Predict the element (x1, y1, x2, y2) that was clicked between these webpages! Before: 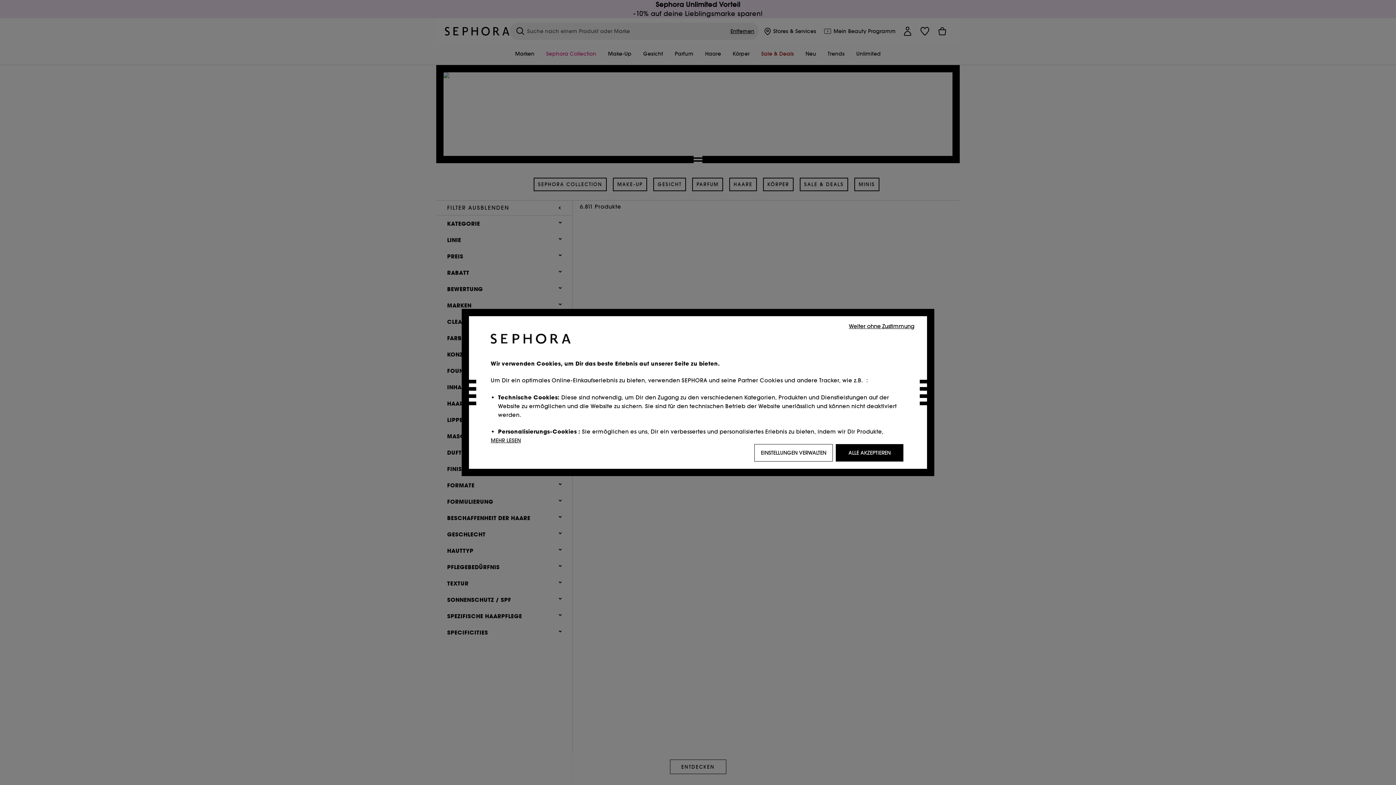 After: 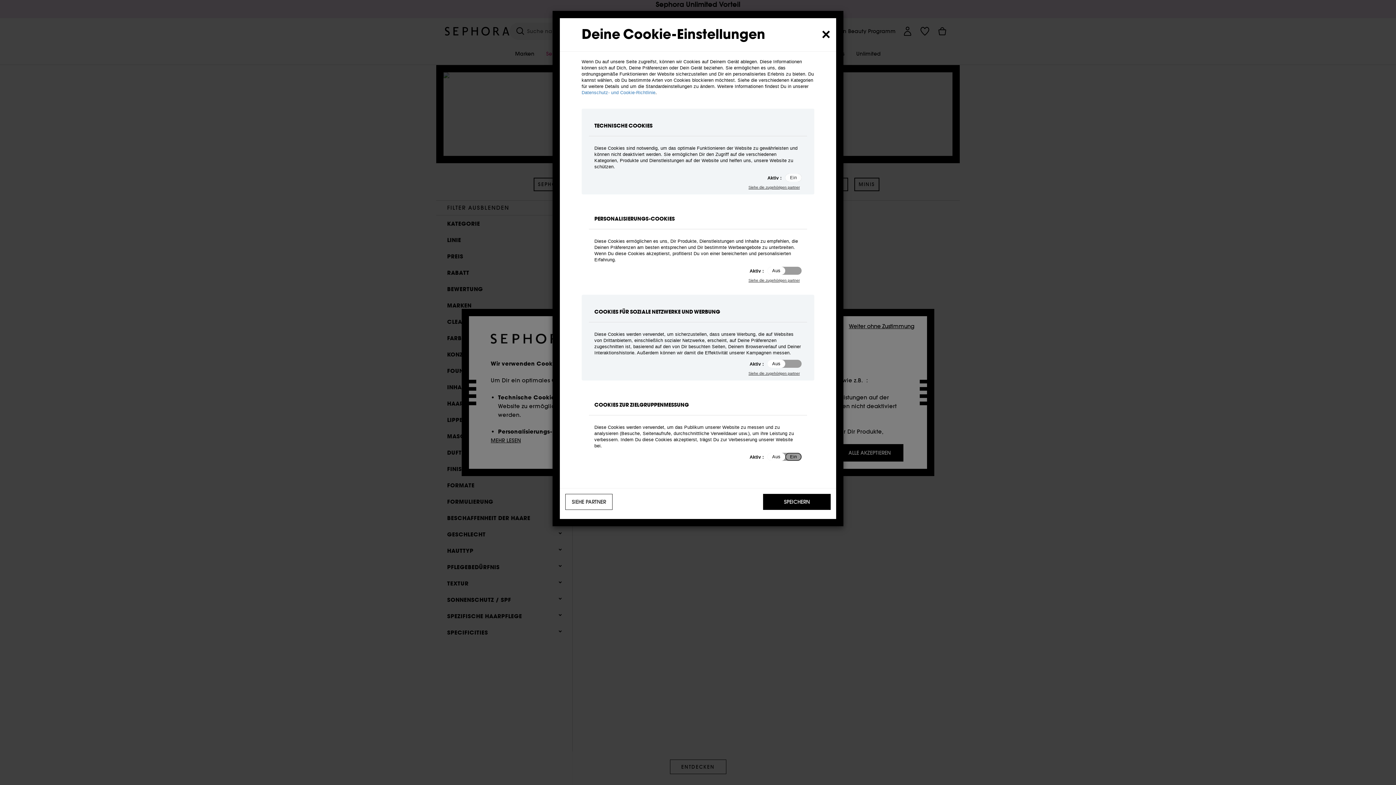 Action: label: EINSTELLUNGEN VERWALTEN bbox: (754, 444, 833, 461)